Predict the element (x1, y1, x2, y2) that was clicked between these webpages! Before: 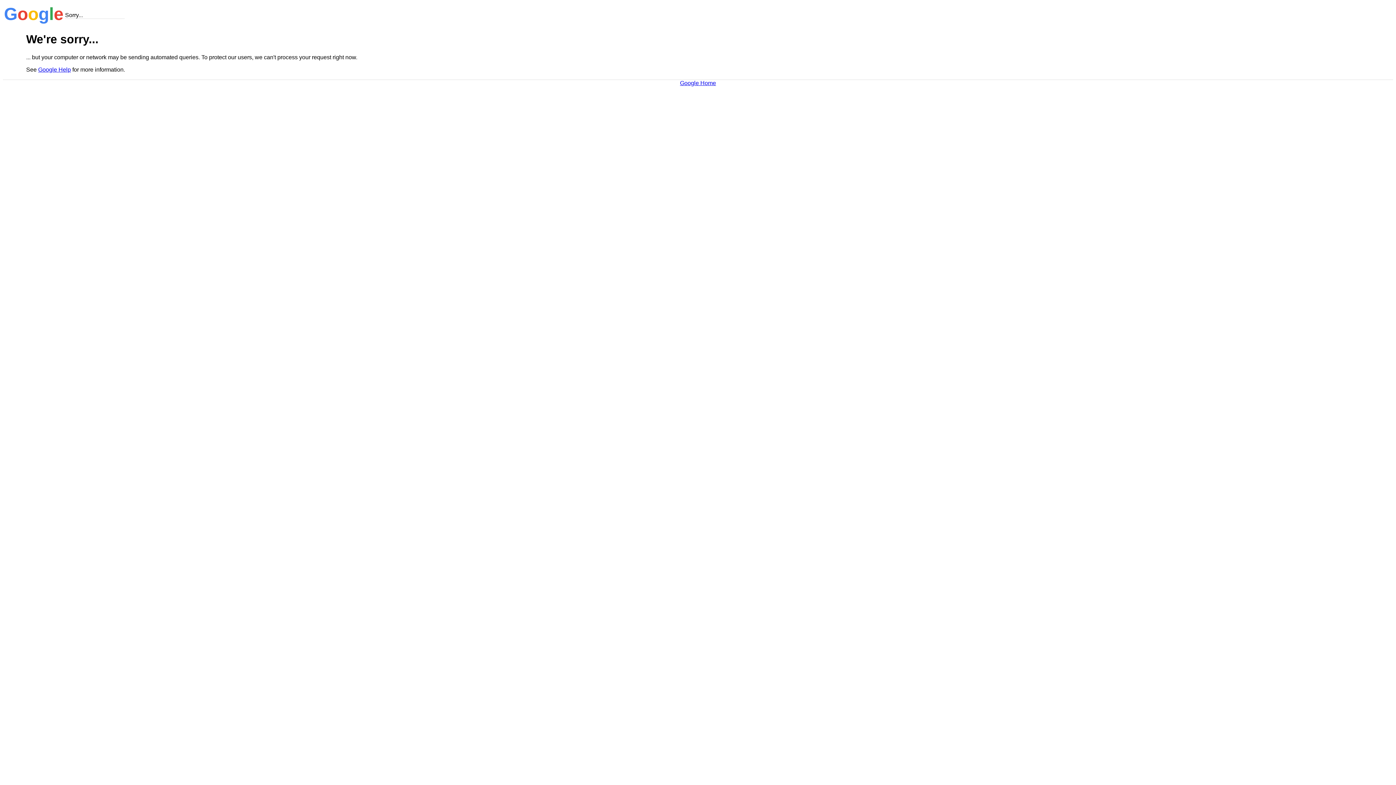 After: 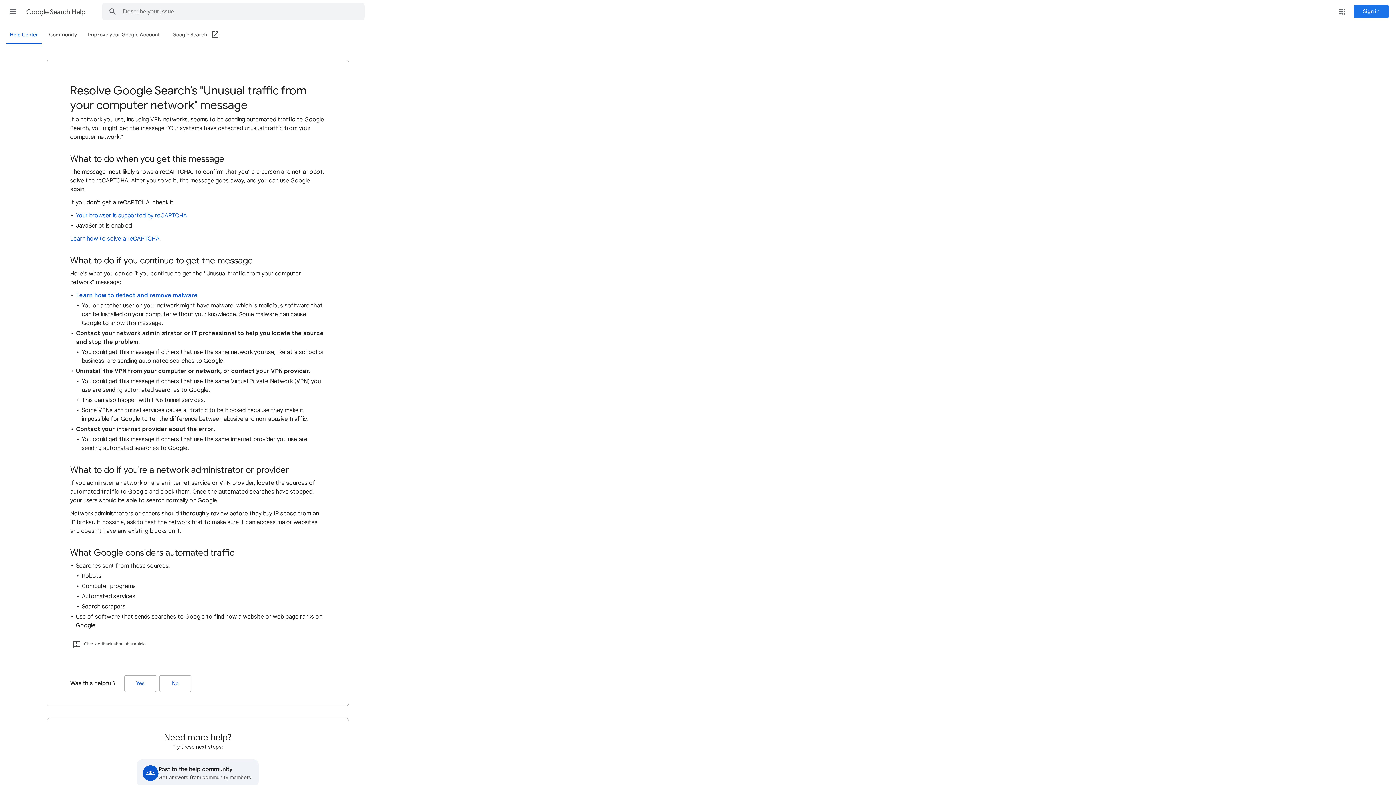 Action: bbox: (38, 66, 70, 72) label: Google Help